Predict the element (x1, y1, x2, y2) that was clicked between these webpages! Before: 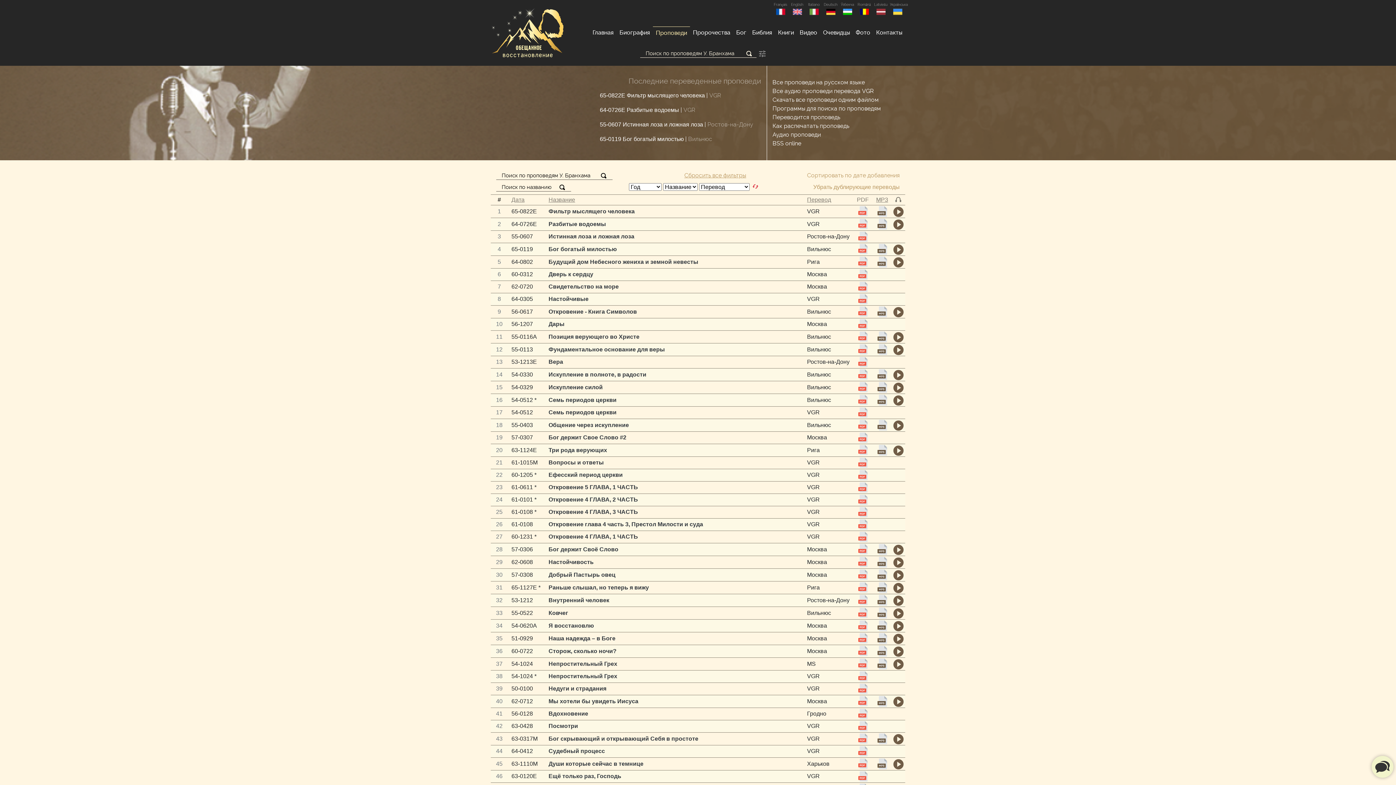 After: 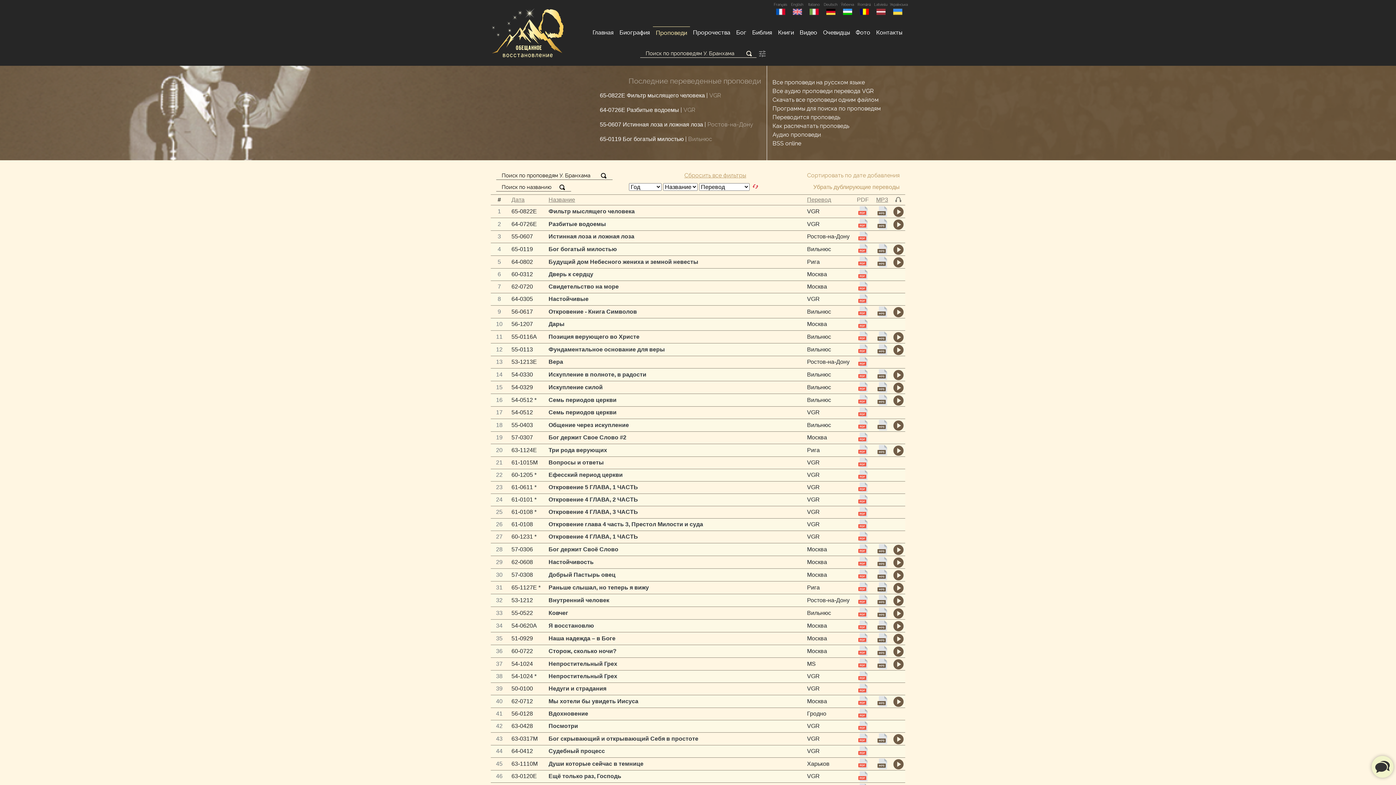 Action: bbox: (876, 396, 887, 403)